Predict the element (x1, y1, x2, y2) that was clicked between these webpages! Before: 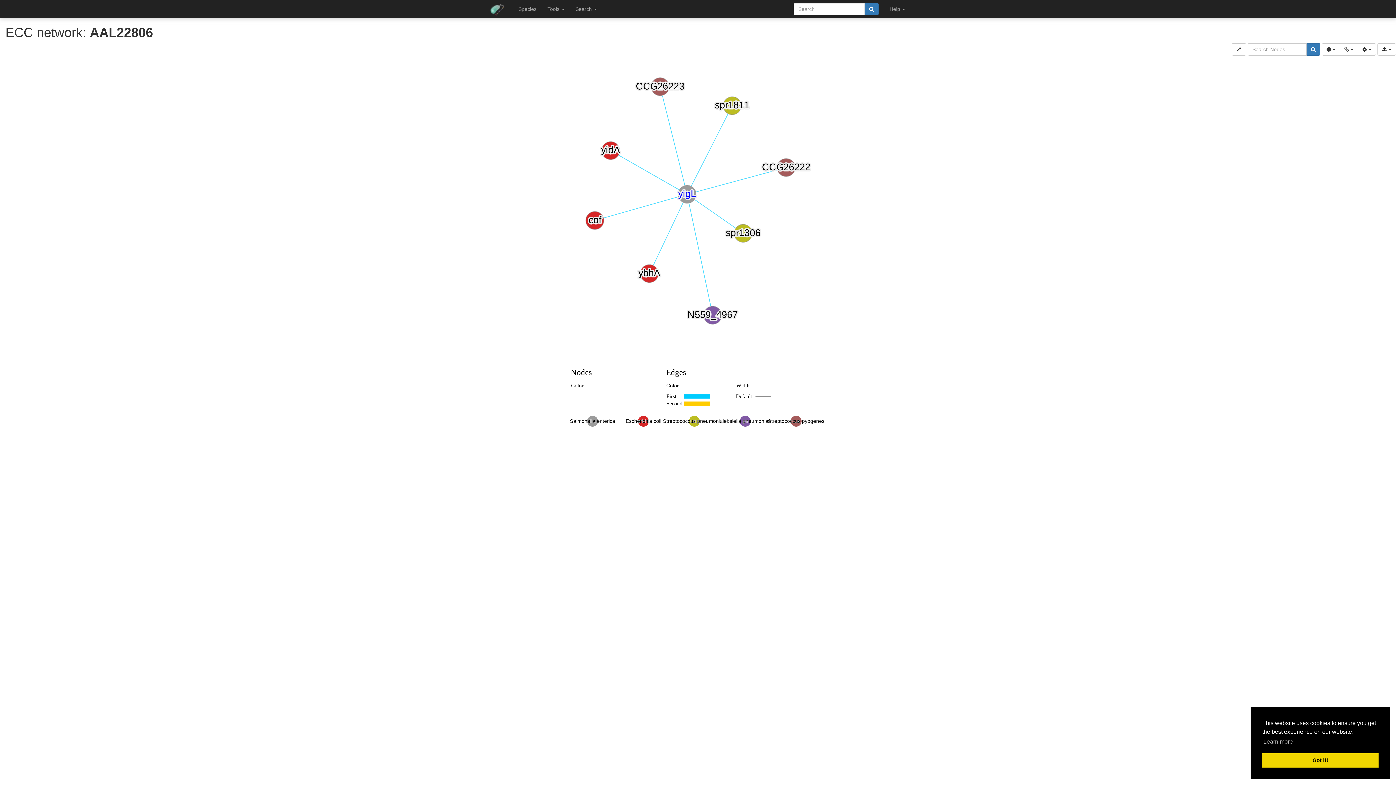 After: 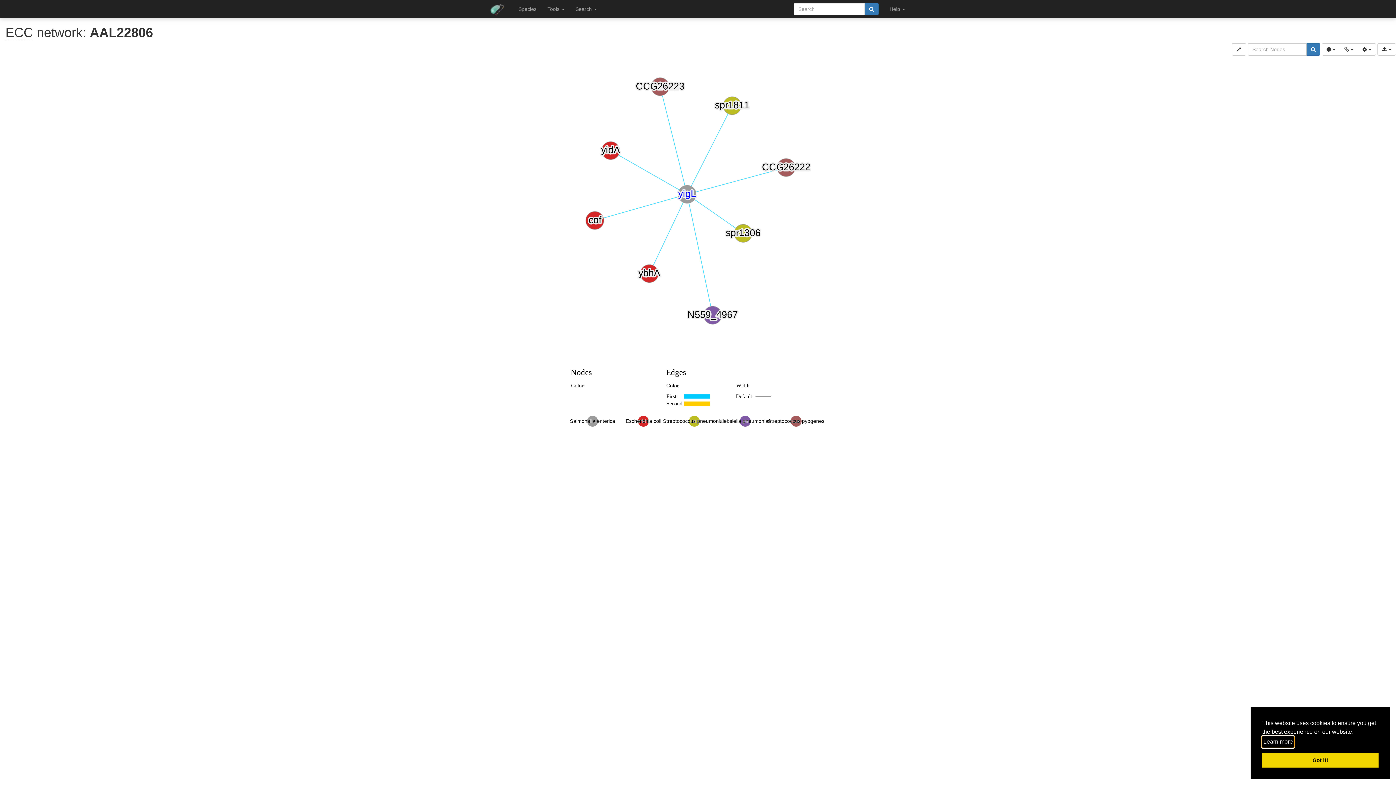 Action: bbox: (1262, 736, 1294, 747) label: learn more about cookies